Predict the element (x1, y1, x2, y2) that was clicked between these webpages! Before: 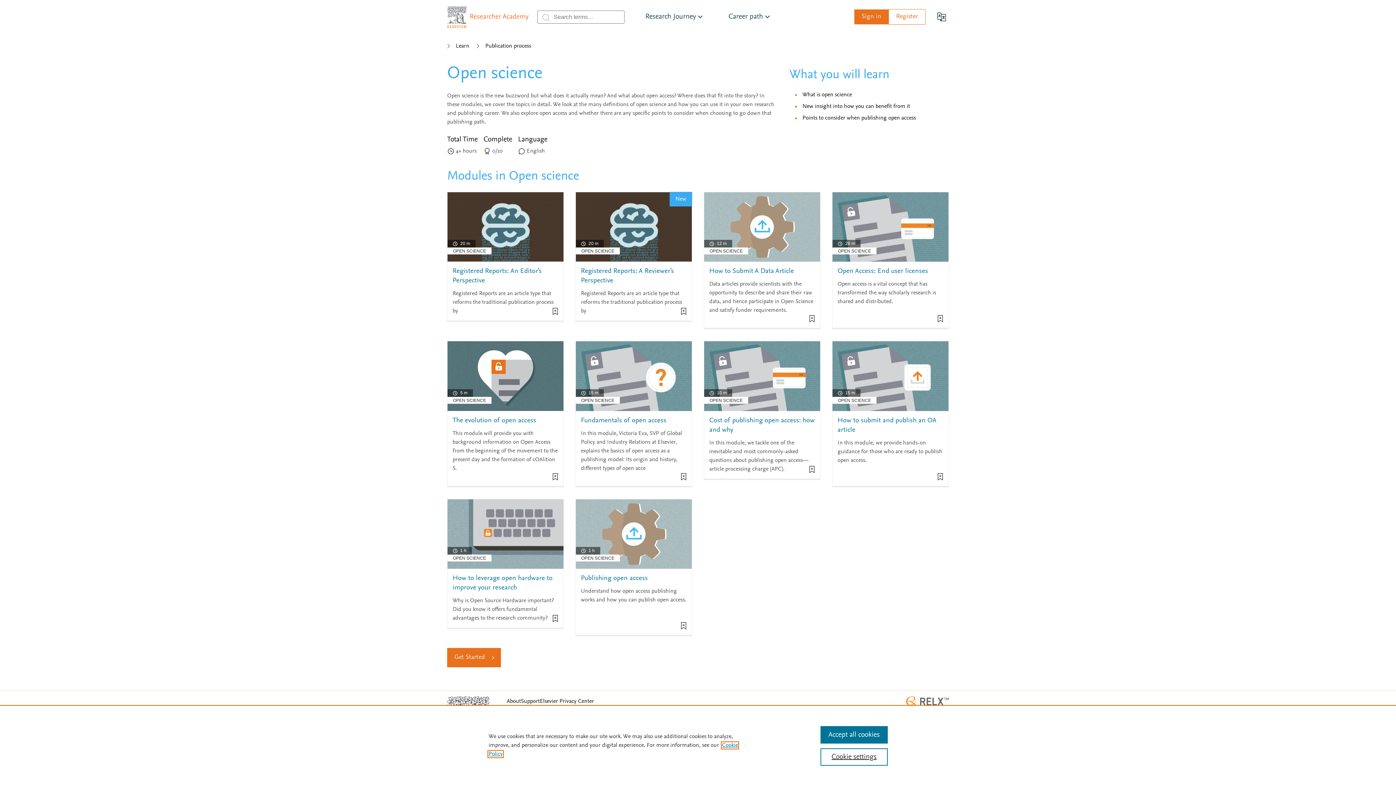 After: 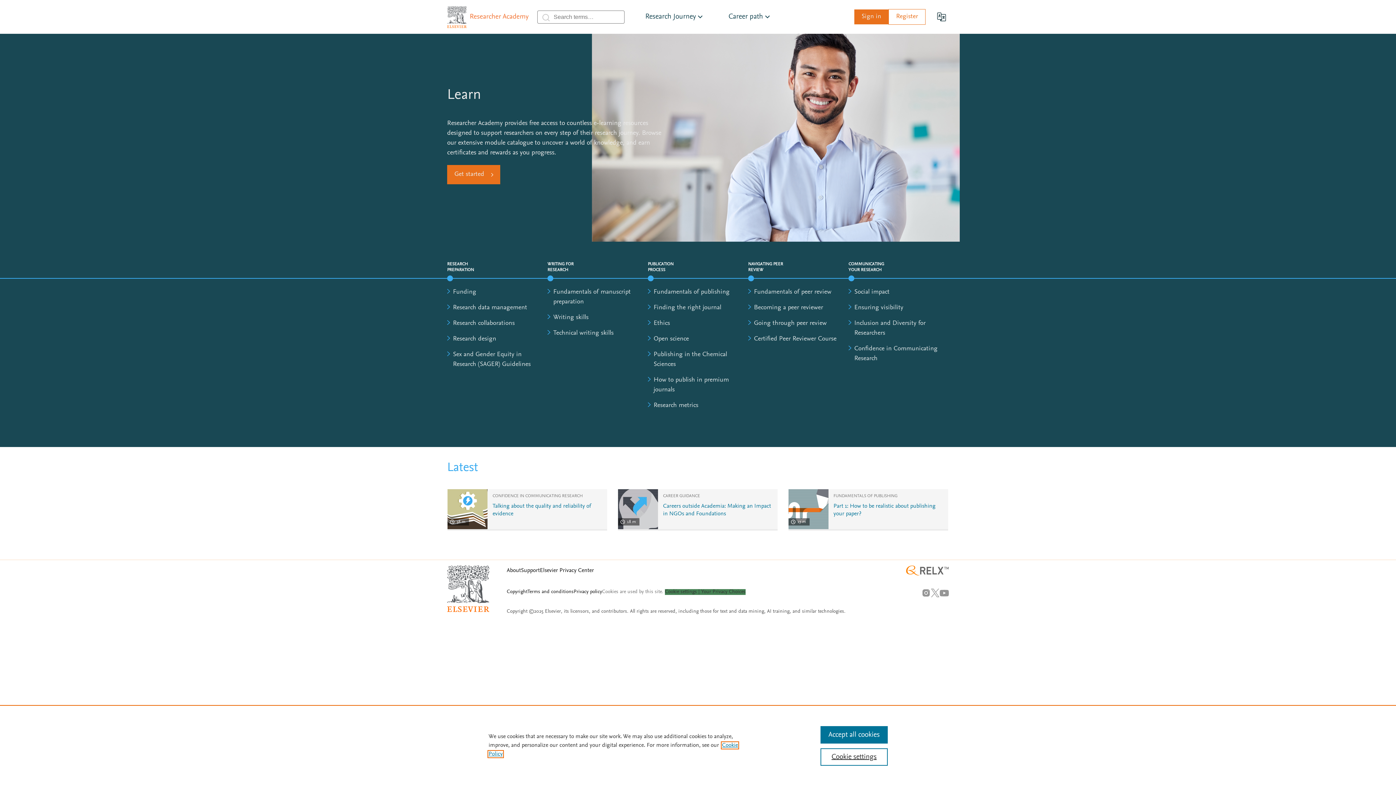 Action: label: Learn bbox: (447, 41, 469, 54)